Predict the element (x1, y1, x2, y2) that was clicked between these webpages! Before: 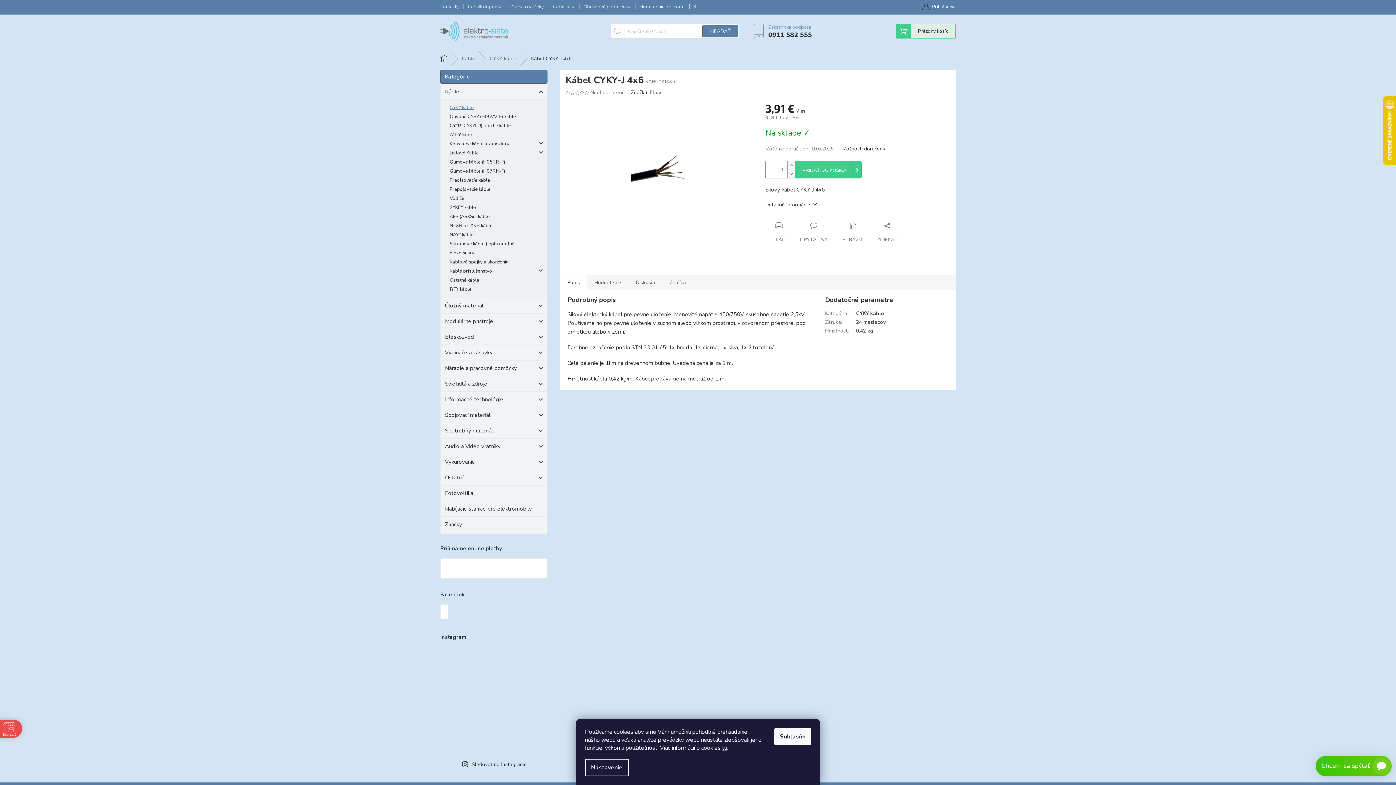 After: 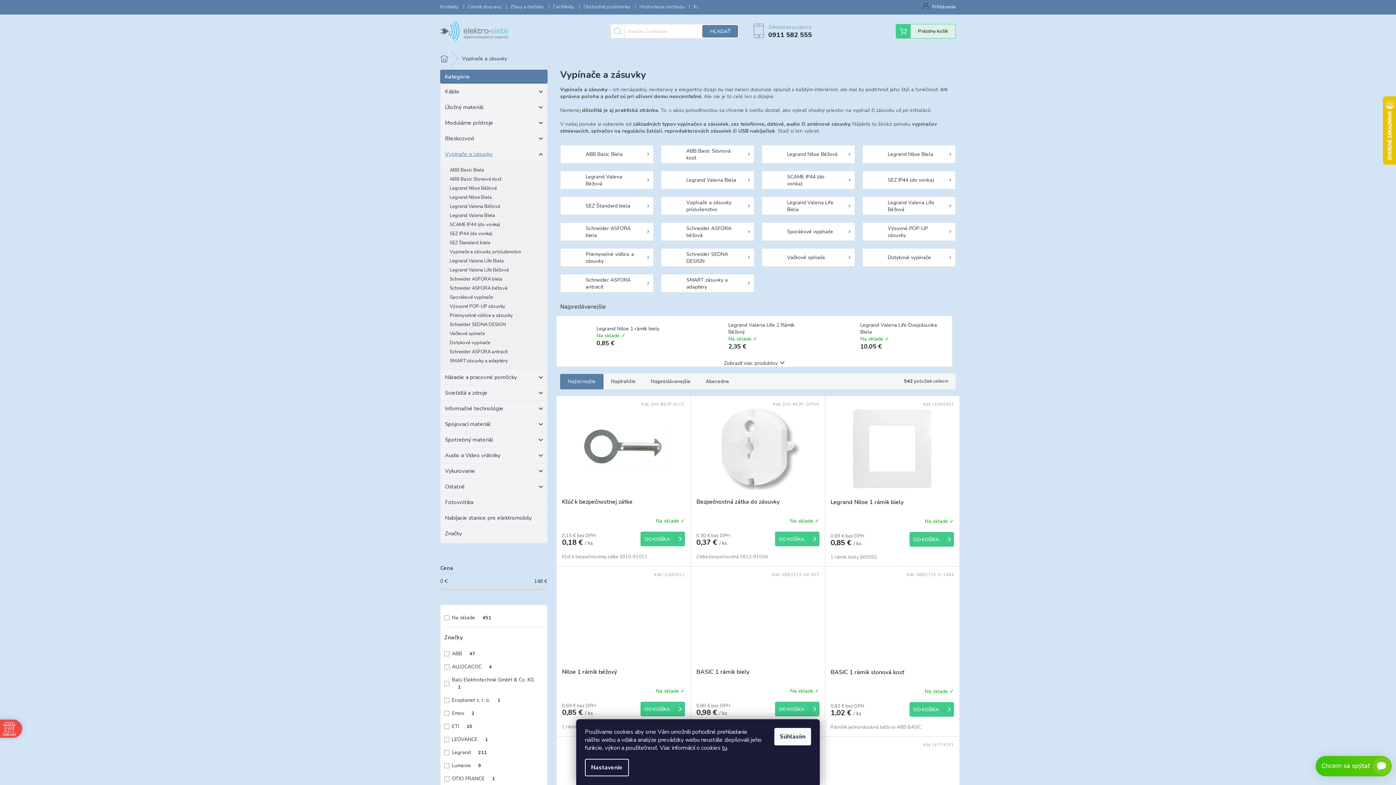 Action: bbox: (440, 345, 547, 360) label: Vypínače a zásuvky
 